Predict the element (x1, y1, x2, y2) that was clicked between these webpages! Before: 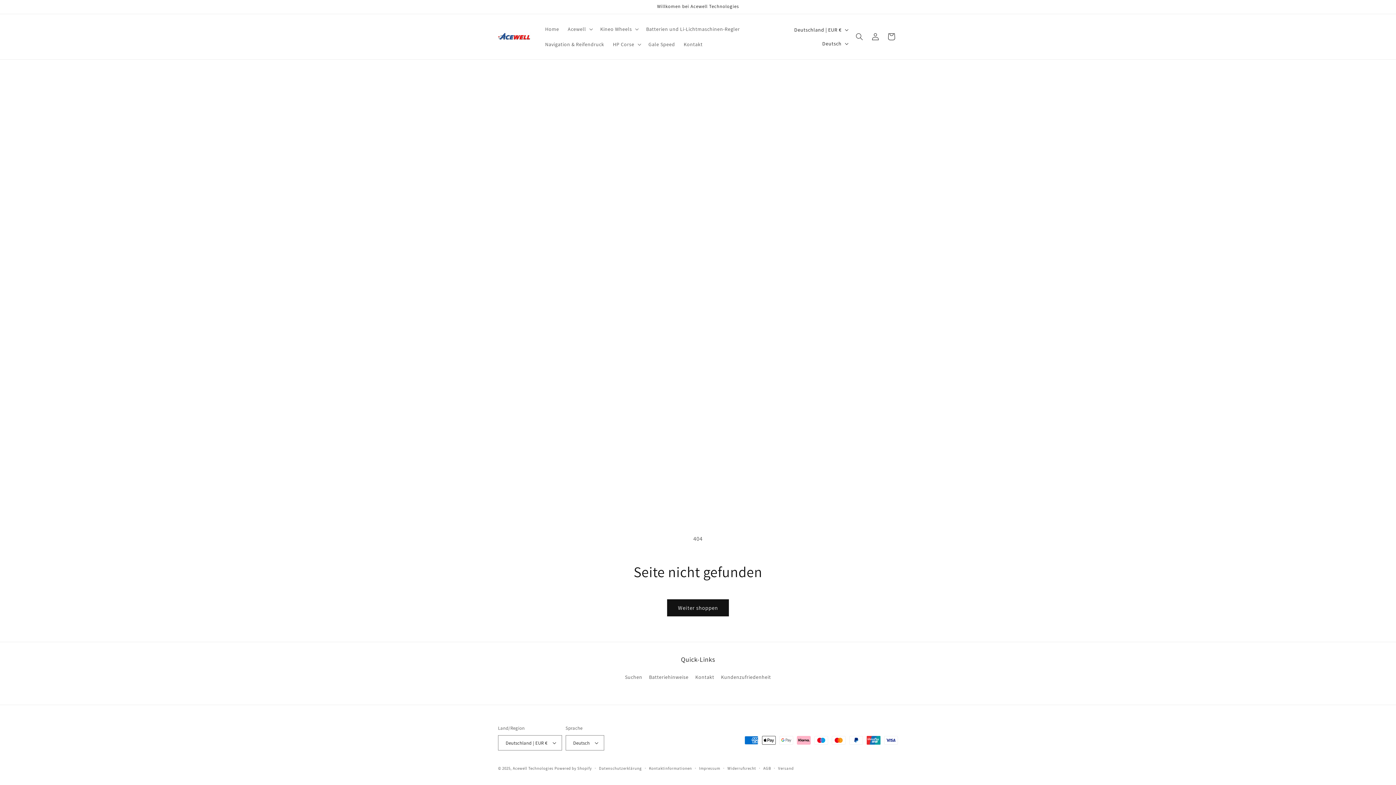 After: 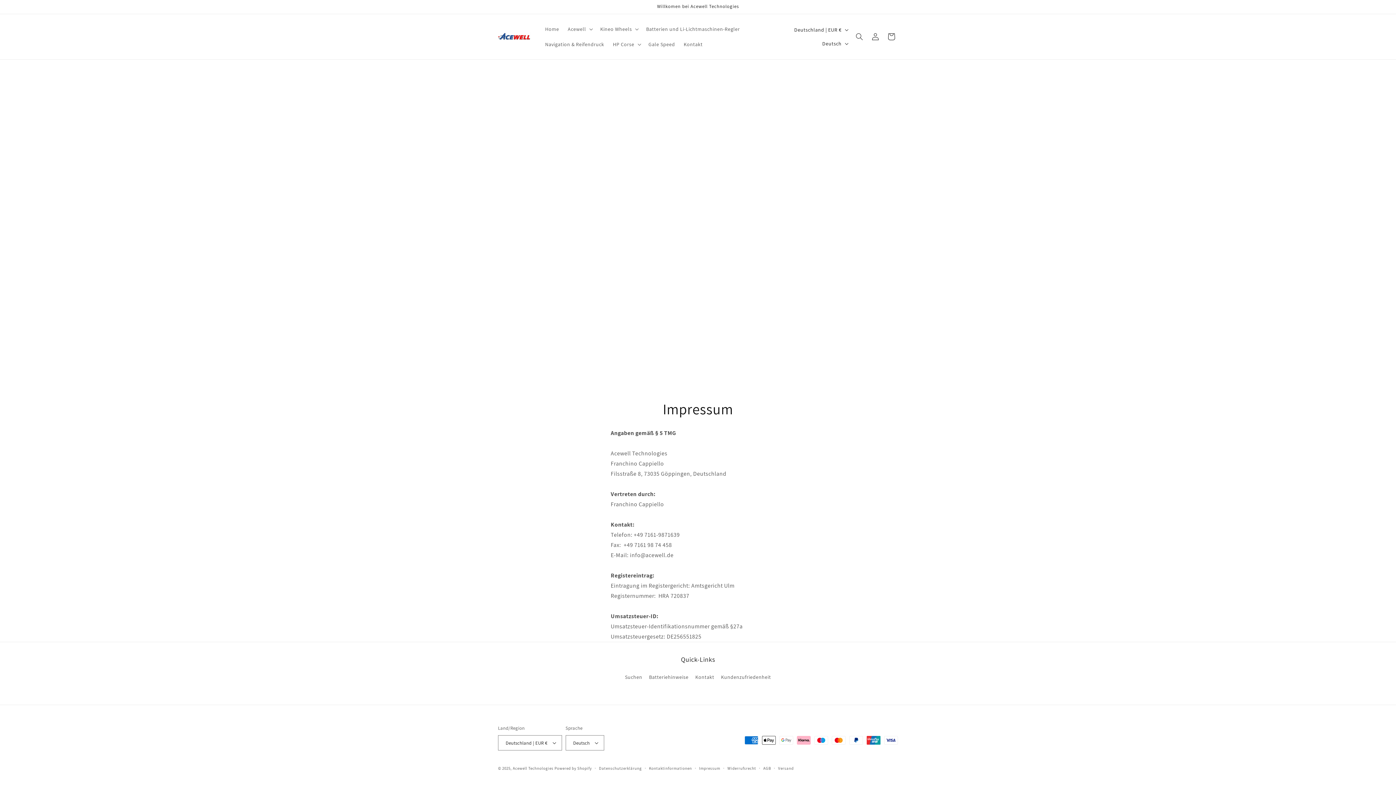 Action: label: Impressum bbox: (699, 765, 720, 772)